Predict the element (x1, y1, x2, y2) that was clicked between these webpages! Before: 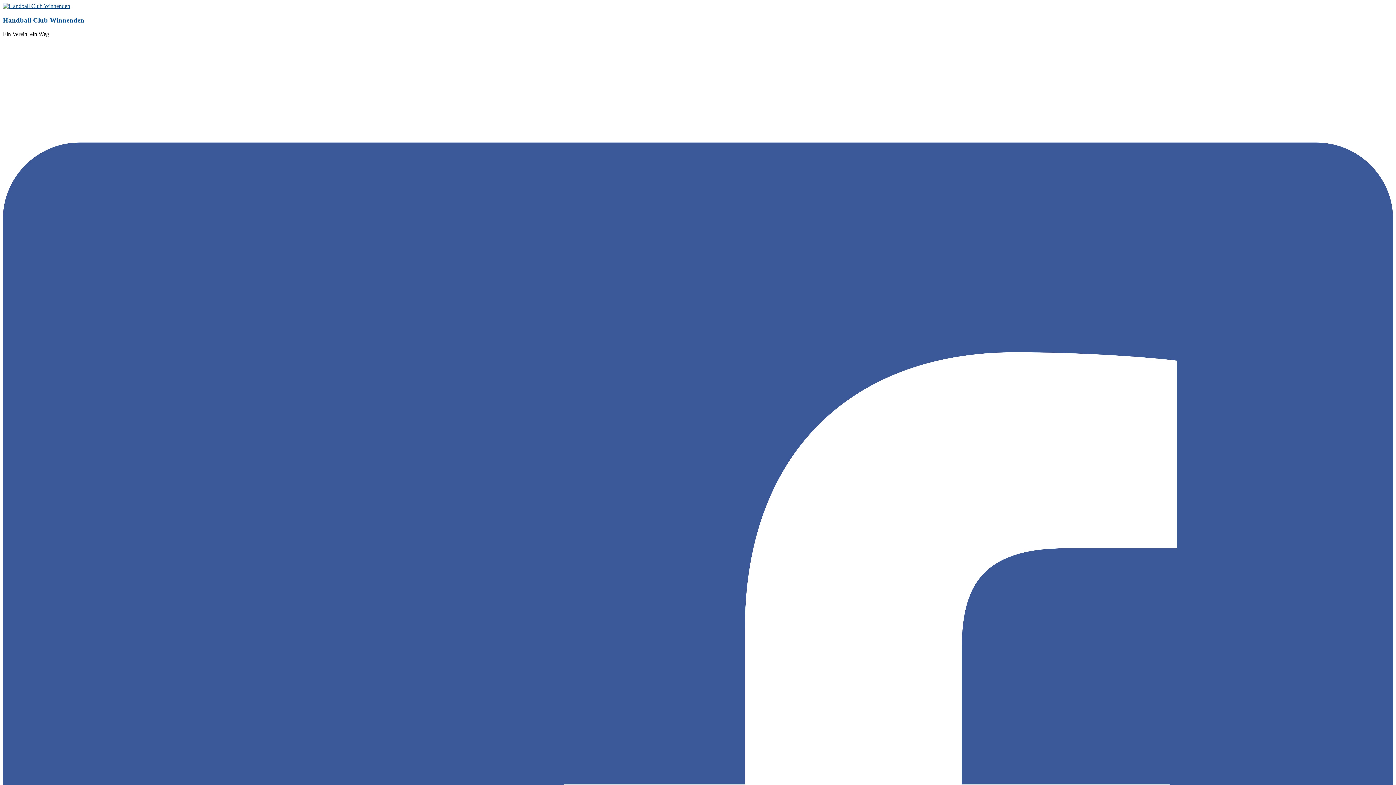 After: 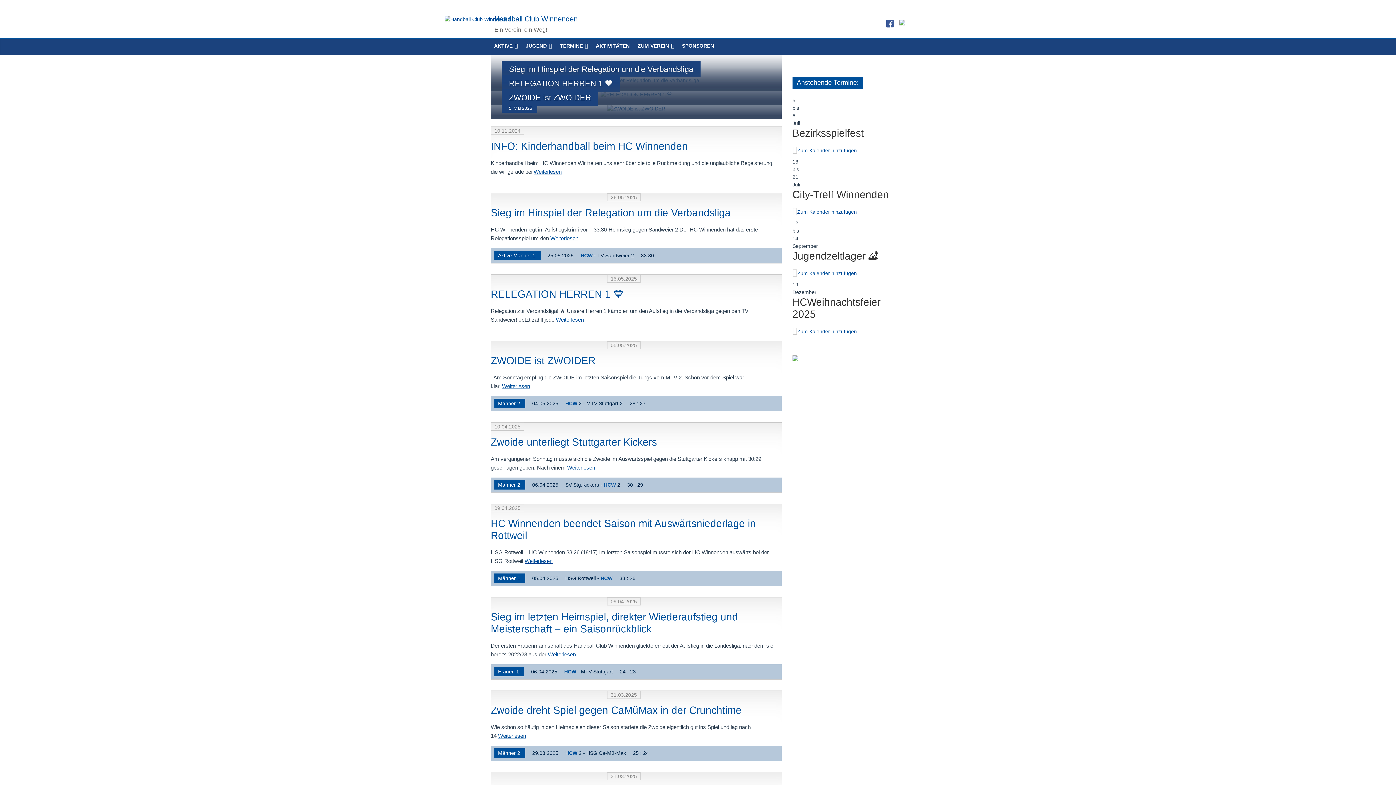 Action: bbox: (2, 2, 70, 9)